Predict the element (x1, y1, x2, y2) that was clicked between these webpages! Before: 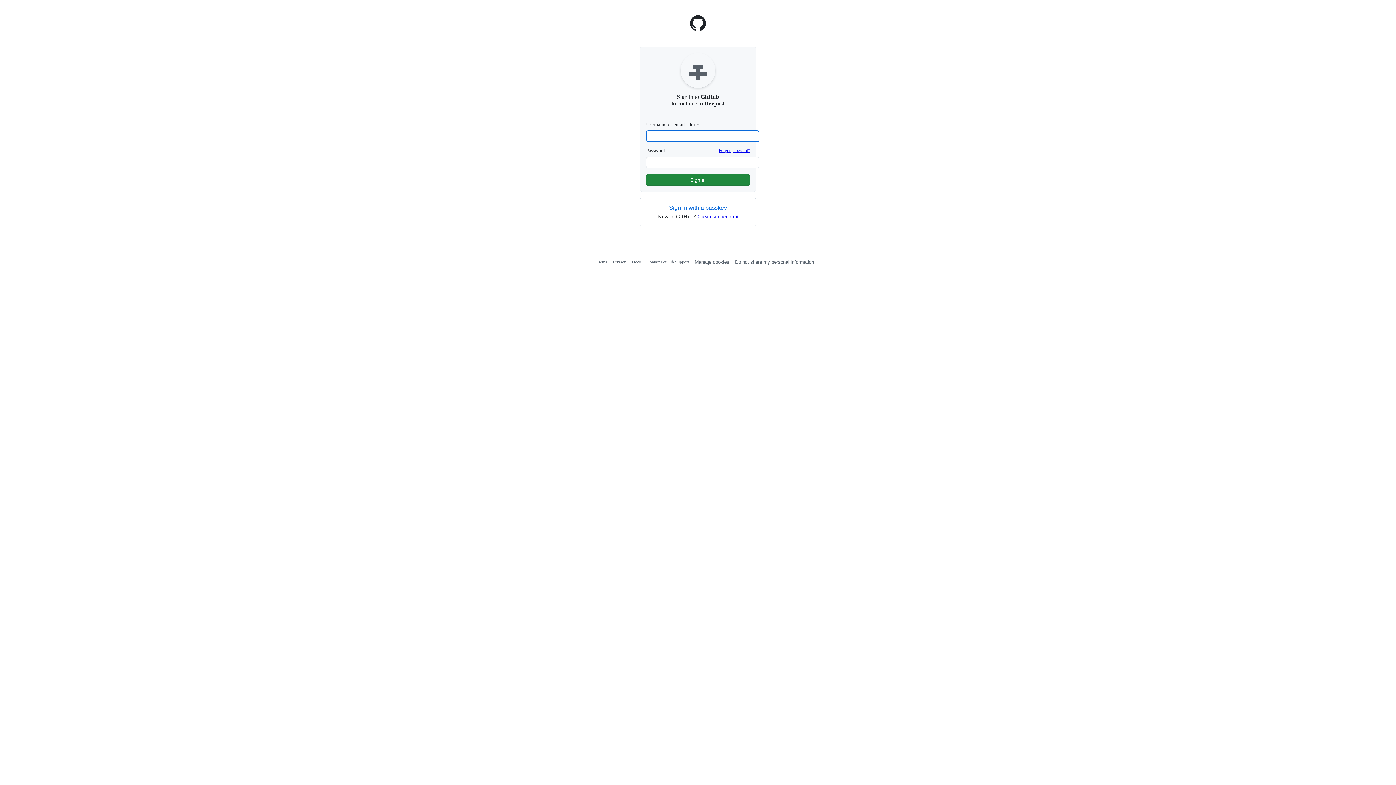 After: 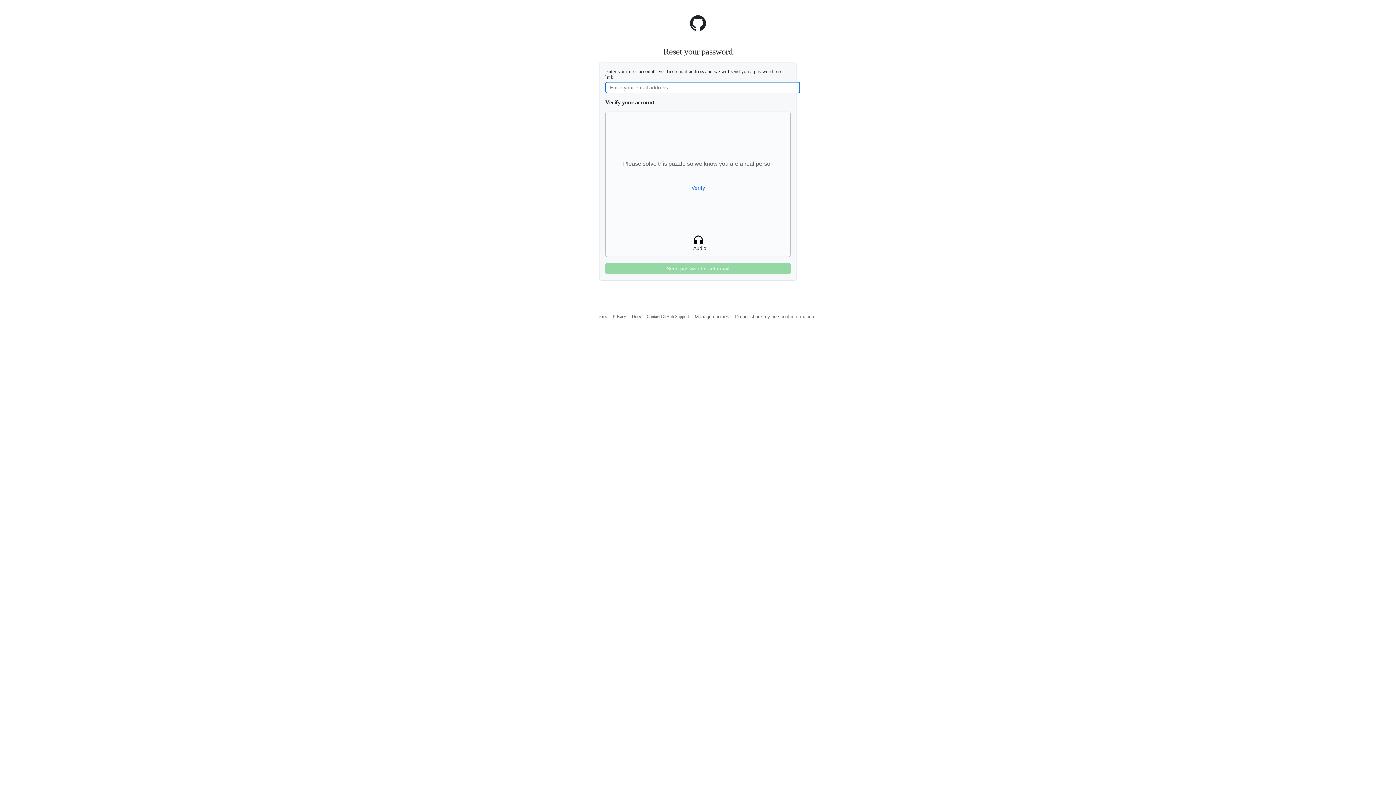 Action: label: Forgot password? bbox: (718, 148, 750, 153)